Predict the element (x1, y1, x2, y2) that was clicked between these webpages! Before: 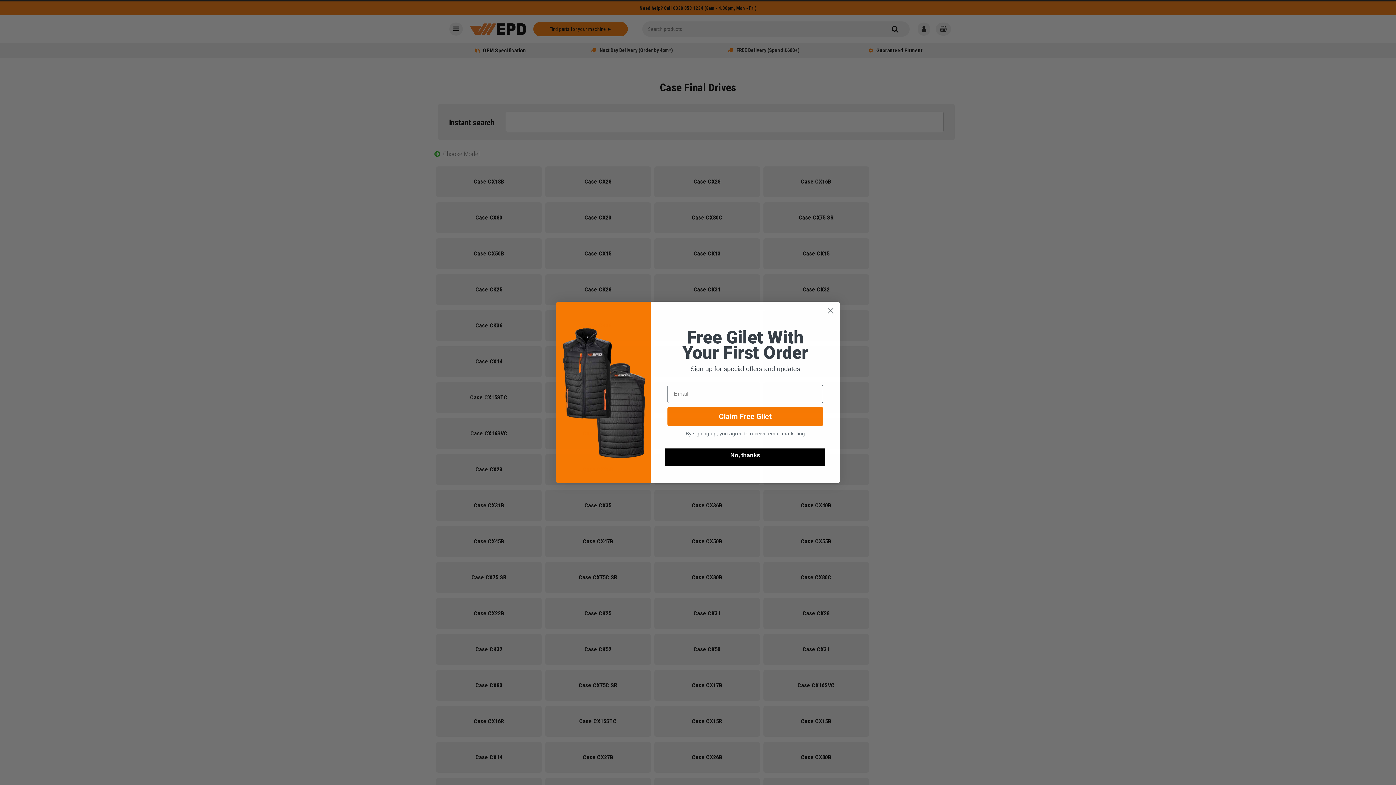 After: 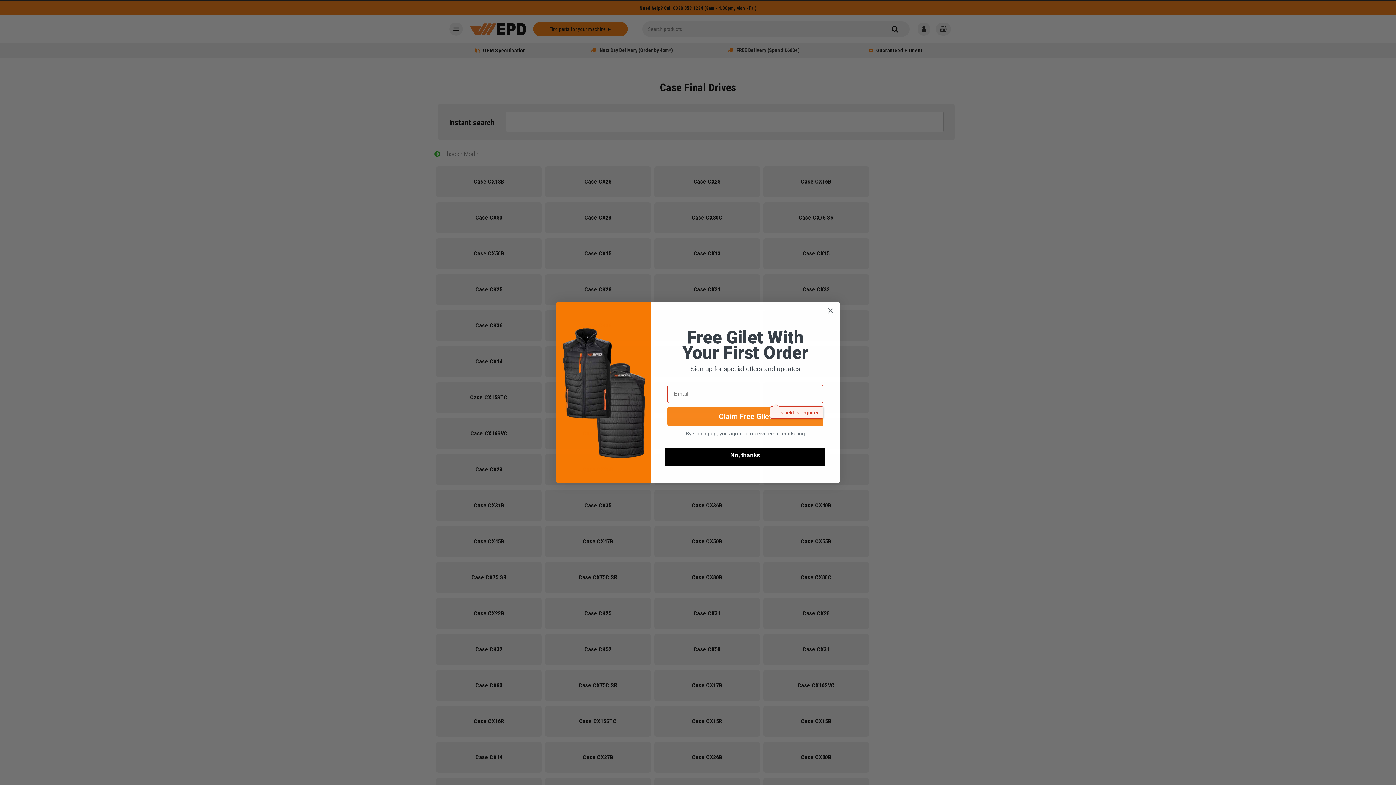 Action: label: Claim Free Gilet bbox: (667, 406, 823, 426)